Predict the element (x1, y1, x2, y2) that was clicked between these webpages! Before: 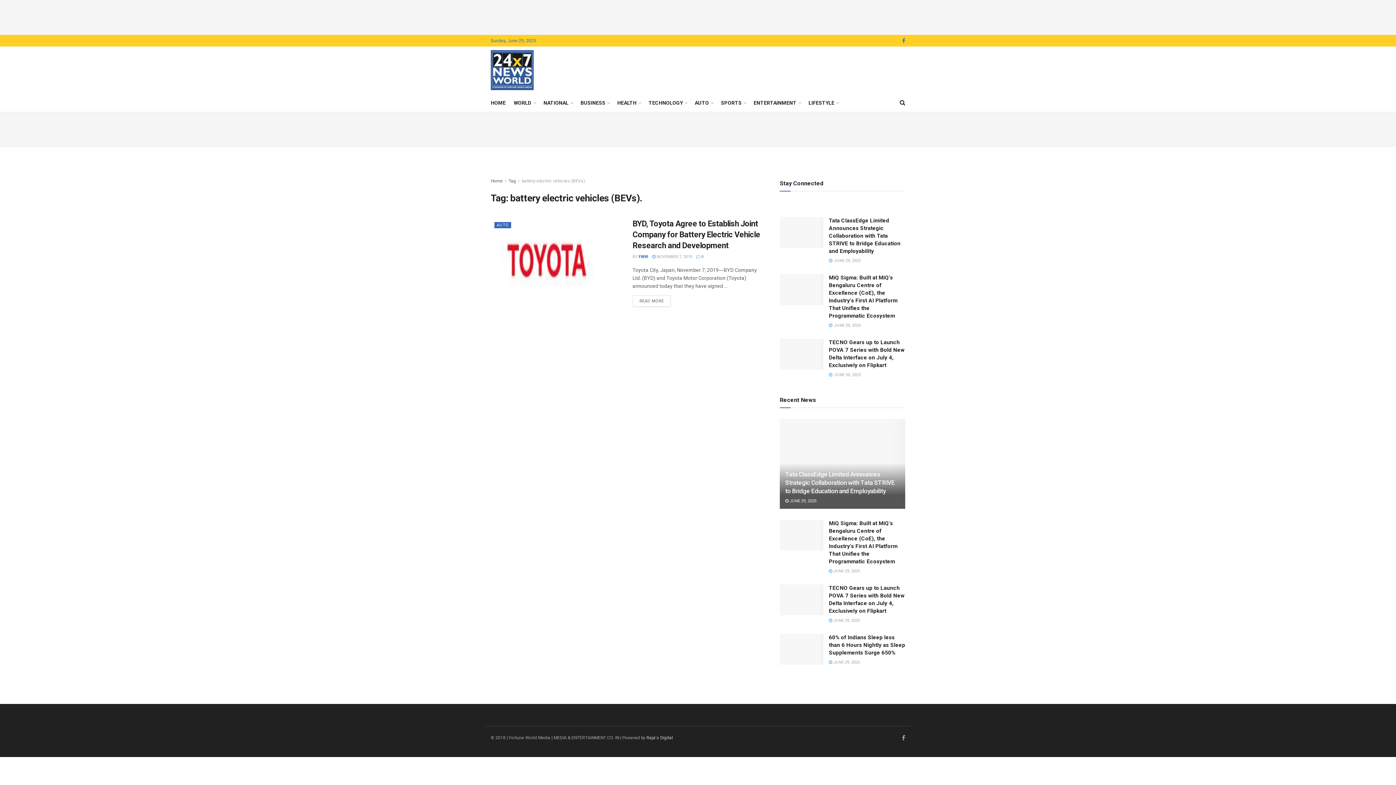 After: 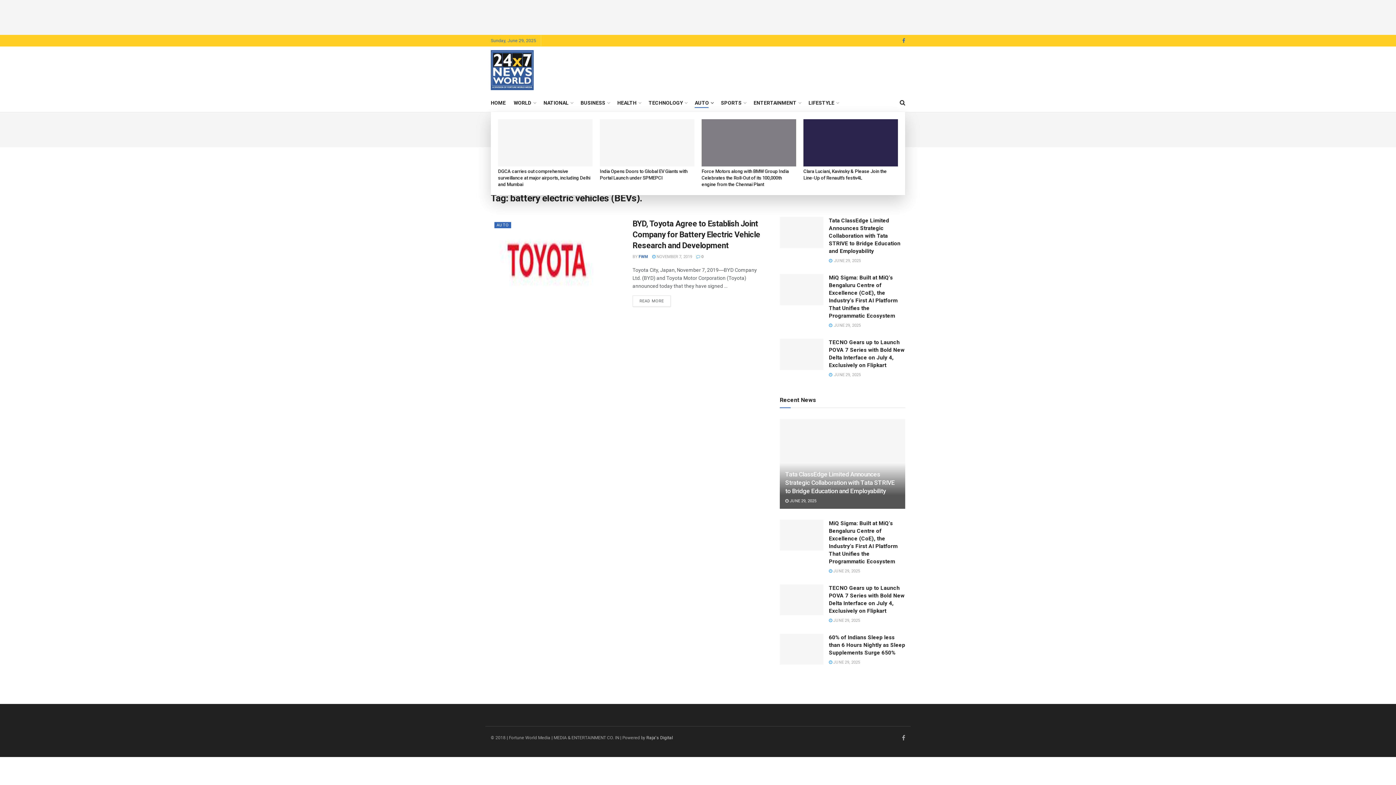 Action: label: AUTO bbox: (694, 97, 713, 108)